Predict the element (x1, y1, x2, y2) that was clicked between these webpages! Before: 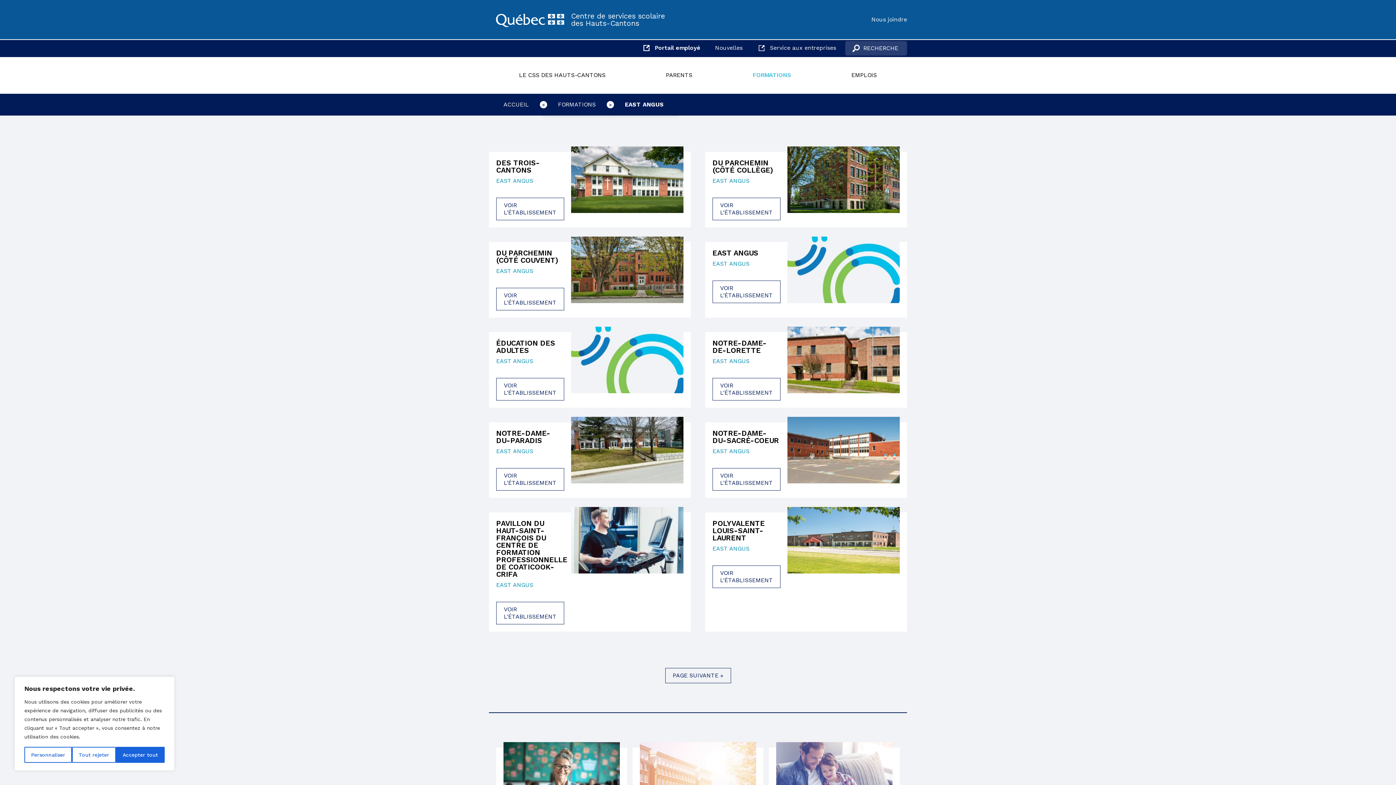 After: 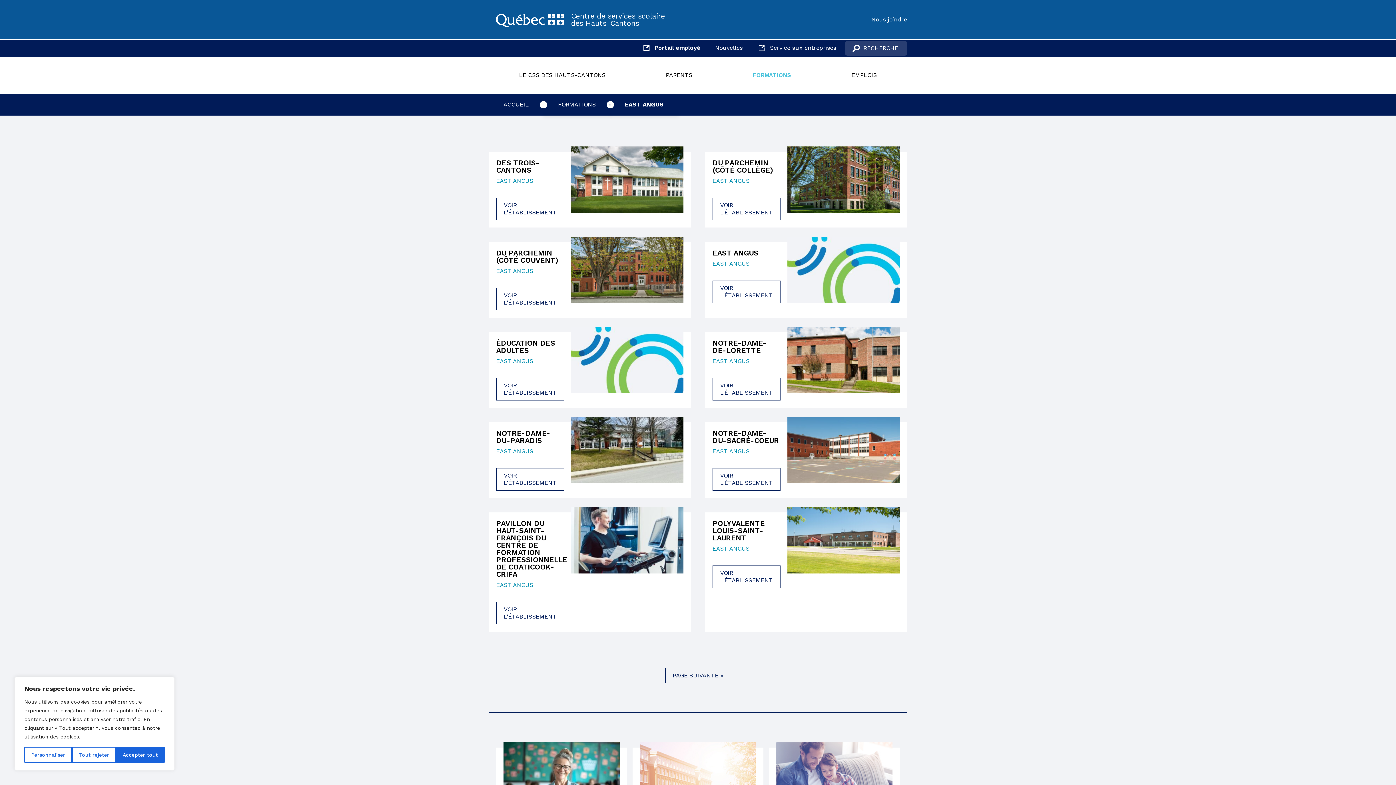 Action: bbox: (712, 280, 780, 303) label: VOIR L'ÉTABLISSEMENT